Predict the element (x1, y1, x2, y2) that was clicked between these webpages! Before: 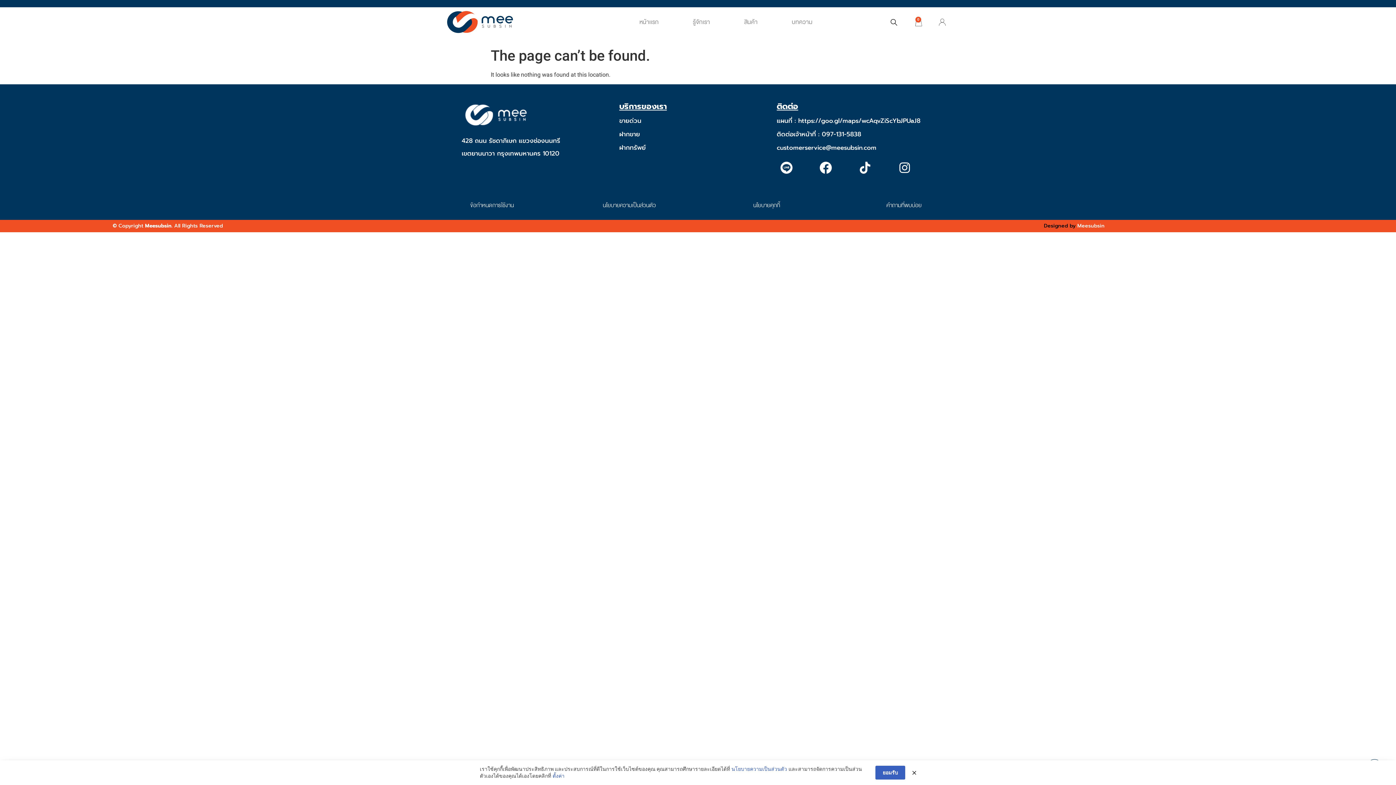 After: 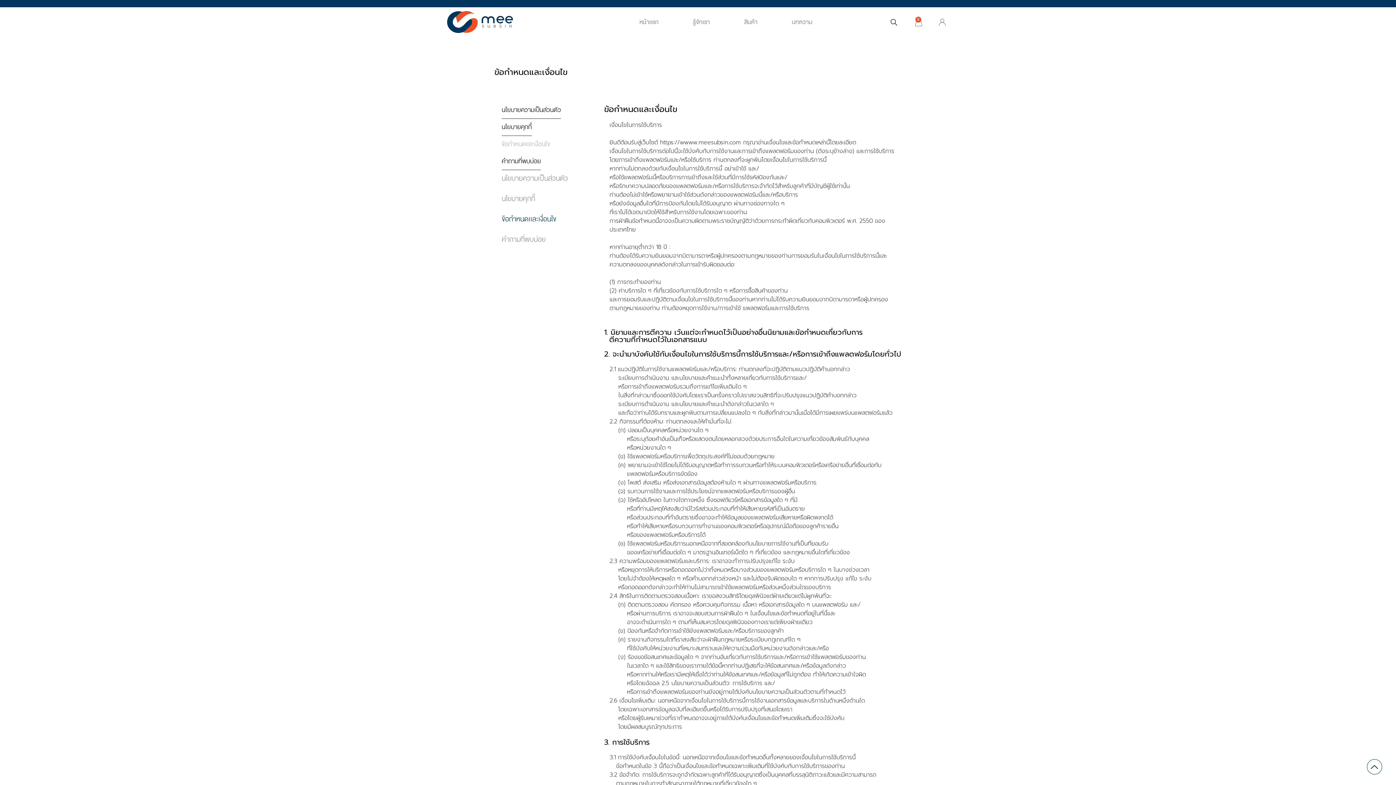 Action: label: ข้อกำหนดการใช้งาน bbox: (470, 200, 513, 210)